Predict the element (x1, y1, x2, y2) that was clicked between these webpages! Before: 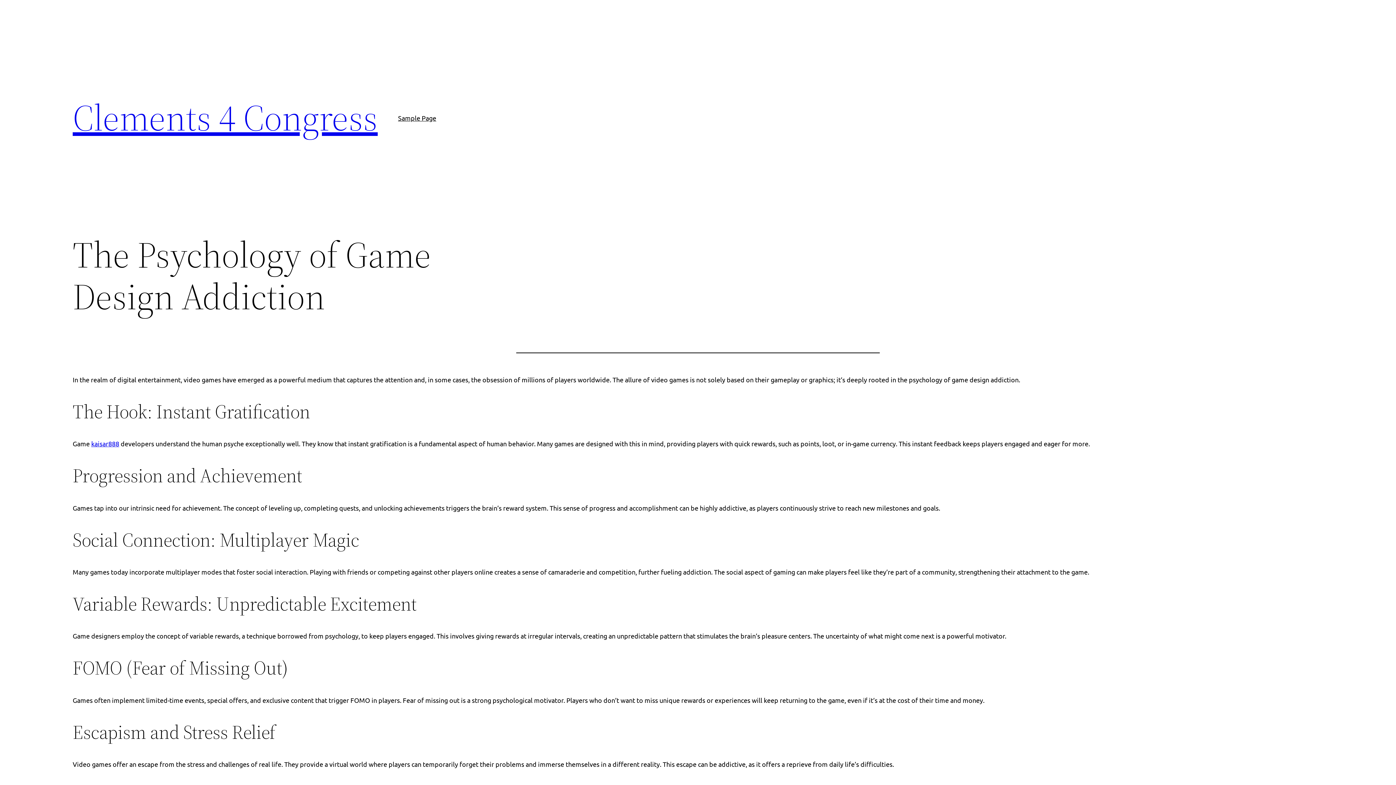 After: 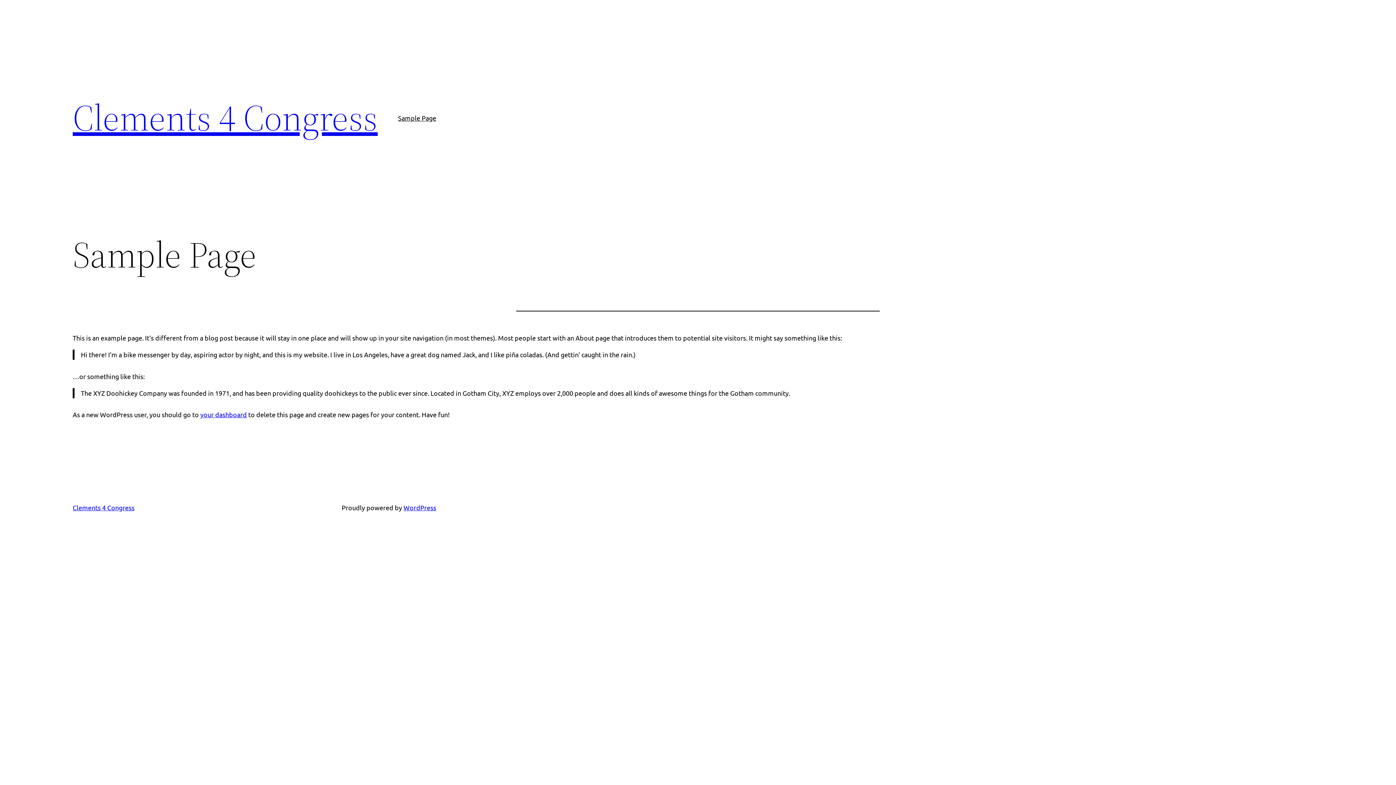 Action: label: Sample Page bbox: (398, 112, 436, 123)